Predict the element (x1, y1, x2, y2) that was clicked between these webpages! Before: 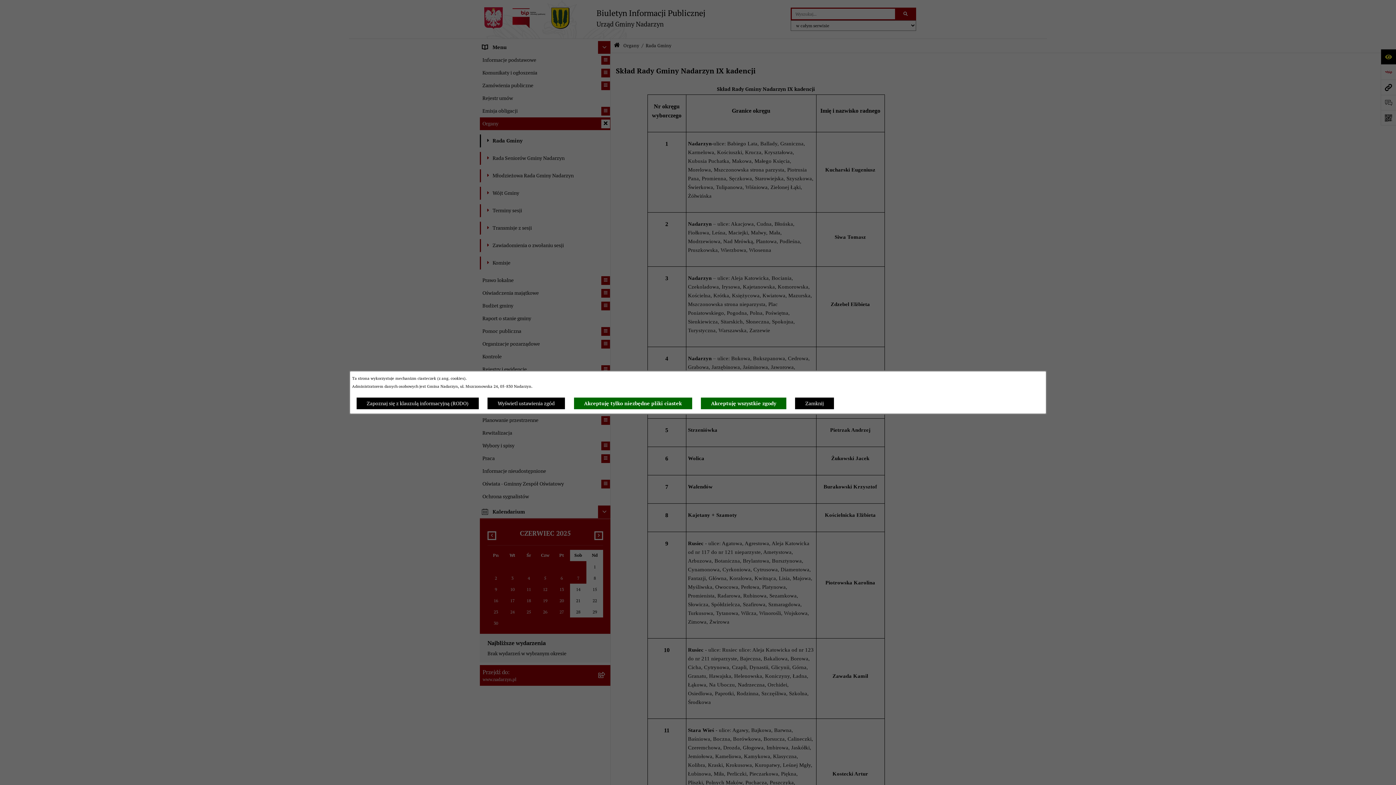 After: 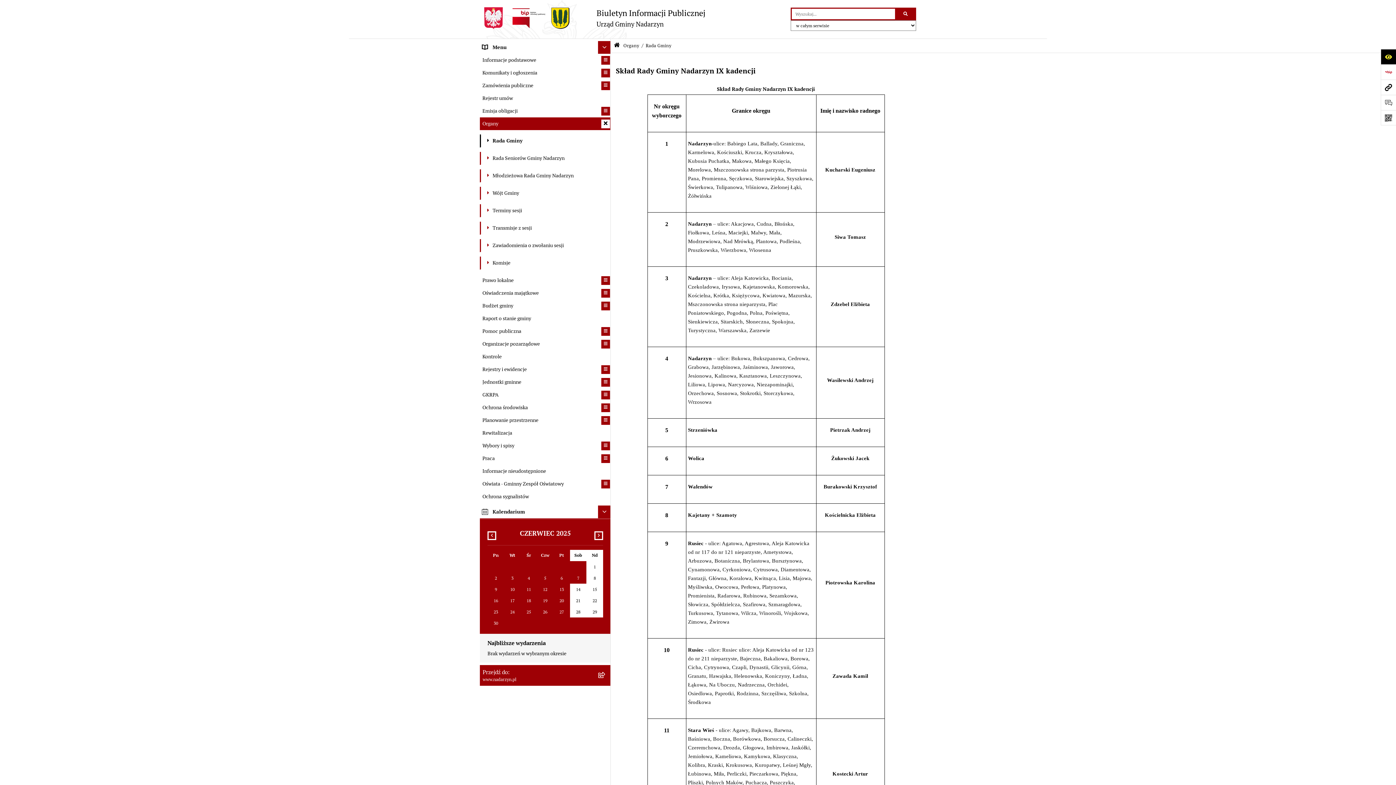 Action: bbox: (700, 397, 786, 409) label: Akceptuję wszystkie zgody